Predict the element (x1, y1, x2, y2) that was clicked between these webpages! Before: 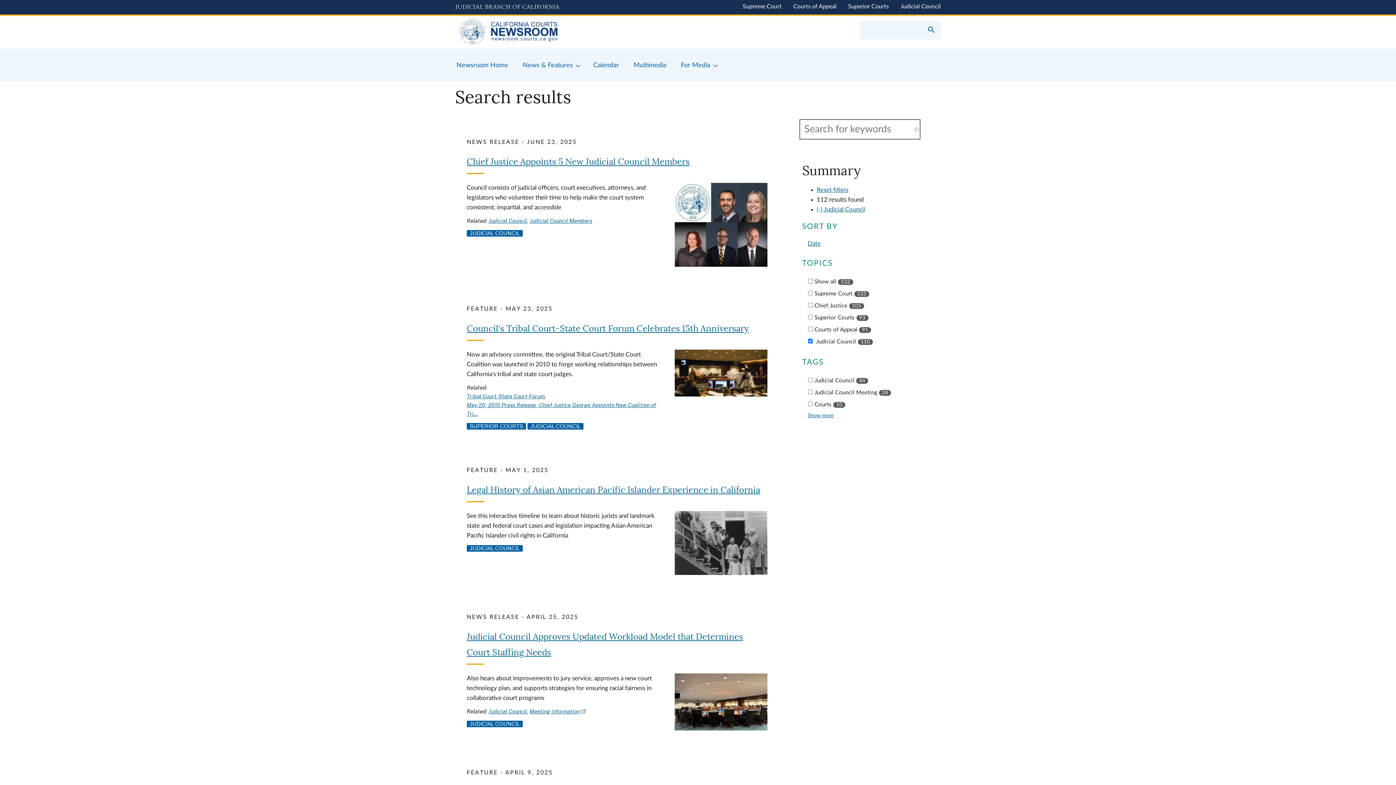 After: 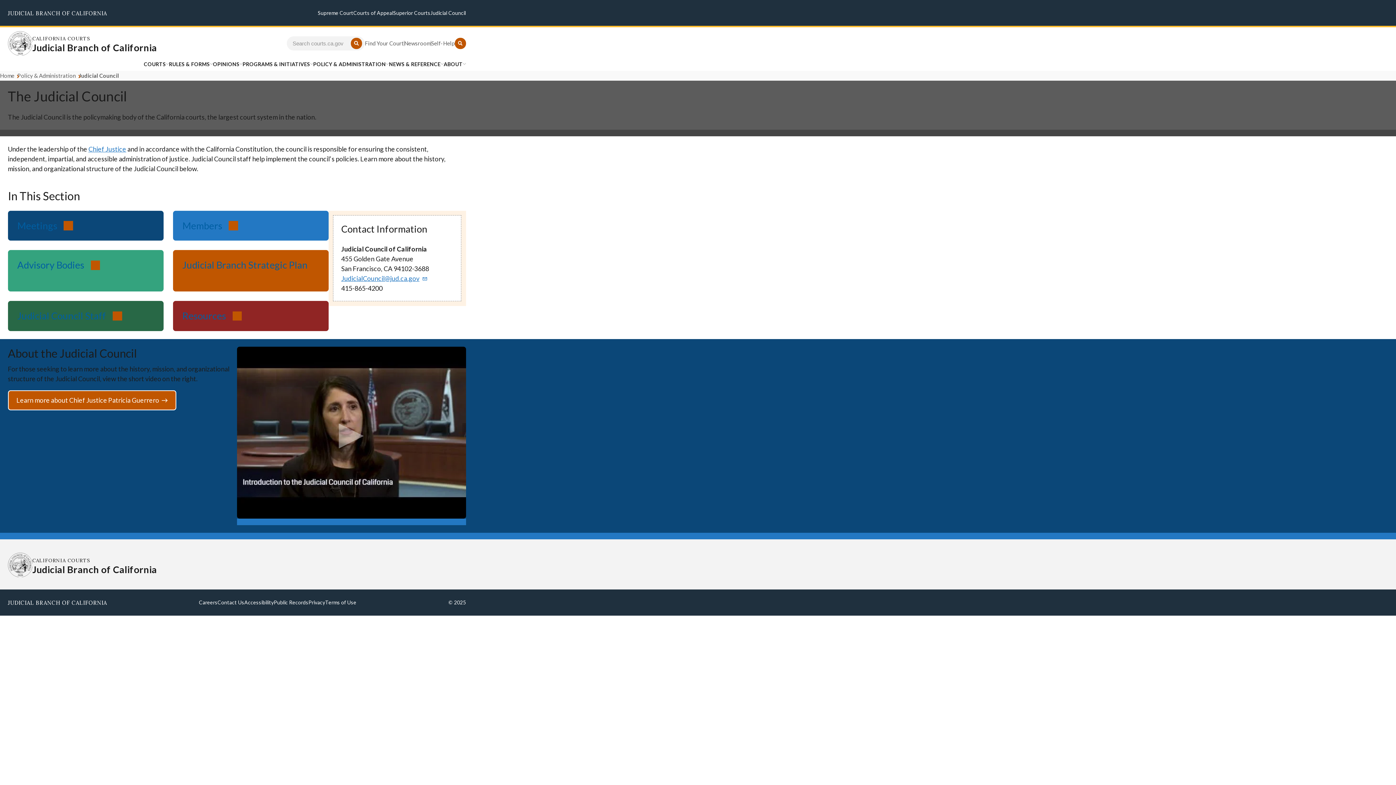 Action: bbox: (900, 3, 941, 9) label: Judicial Council